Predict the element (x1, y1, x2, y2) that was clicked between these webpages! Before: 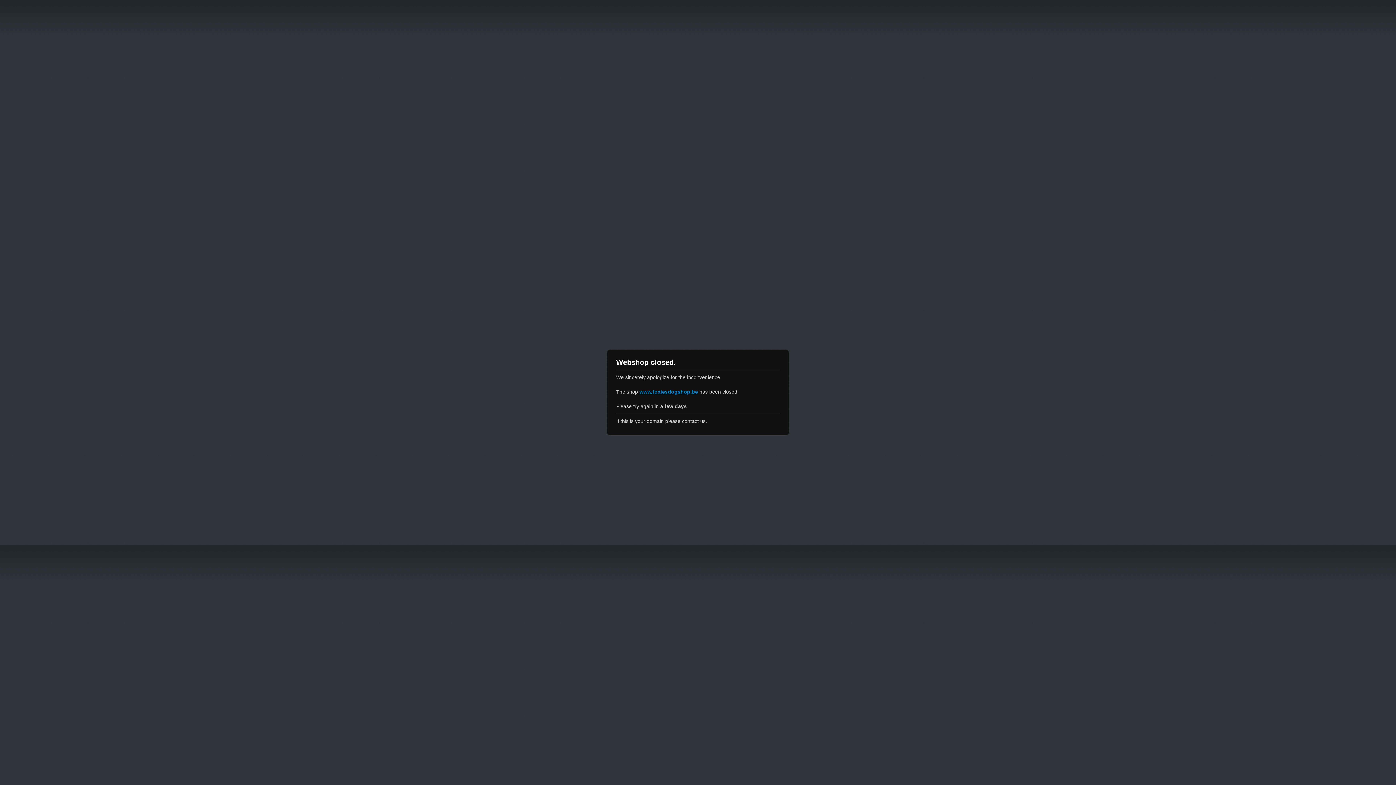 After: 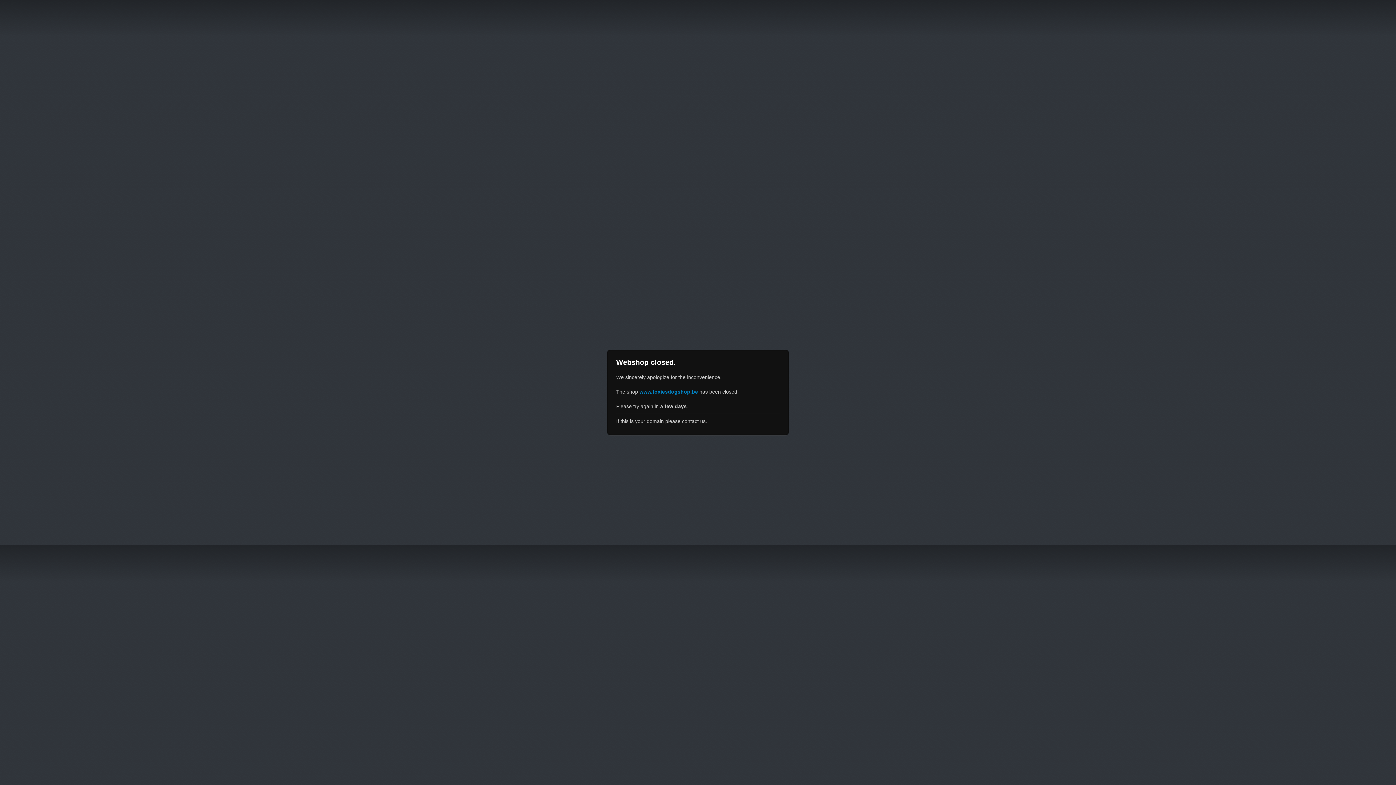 Action: bbox: (639, 389, 698, 394) label: www.foxiesdogshop.be